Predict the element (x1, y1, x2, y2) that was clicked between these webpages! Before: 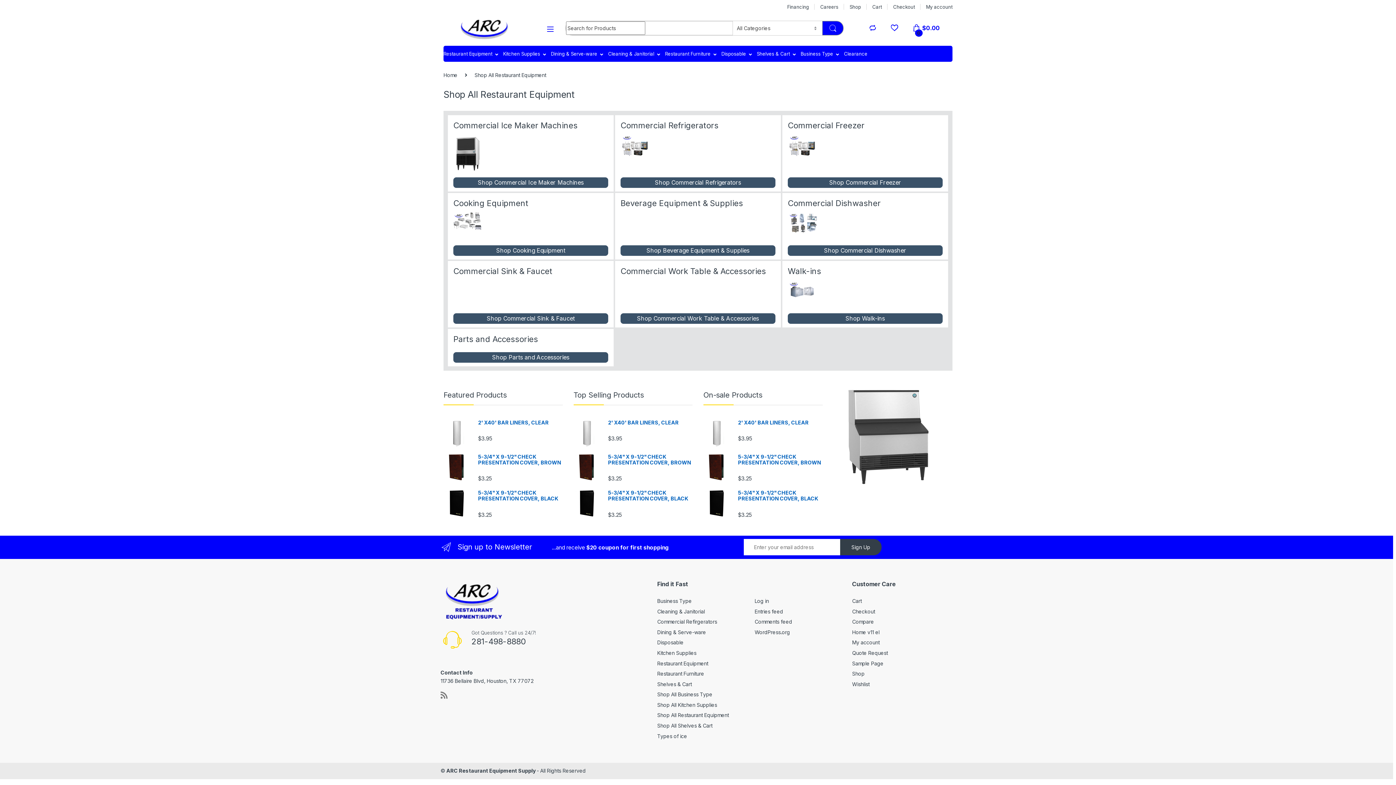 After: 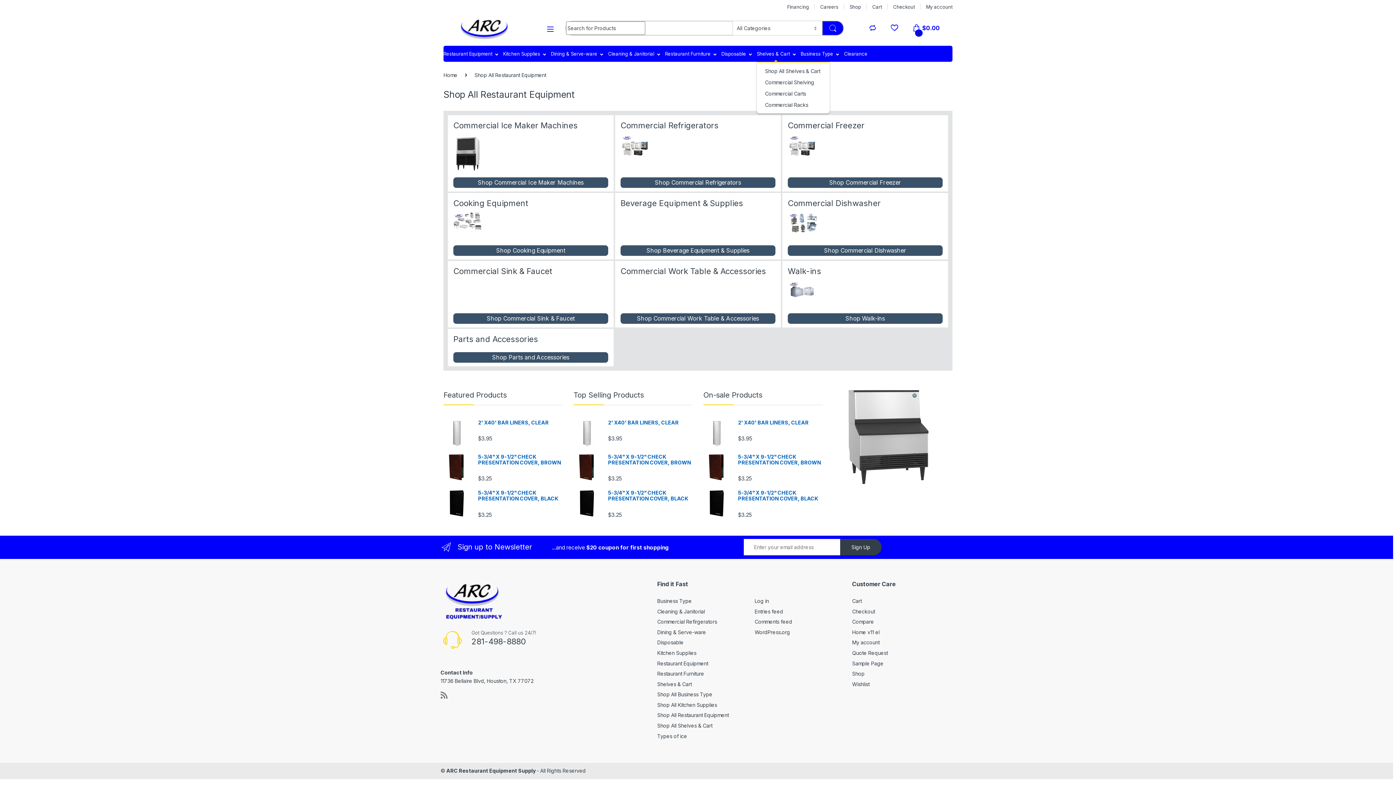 Action: bbox: (756, 45, 795, 61) label: Shelves & Cart